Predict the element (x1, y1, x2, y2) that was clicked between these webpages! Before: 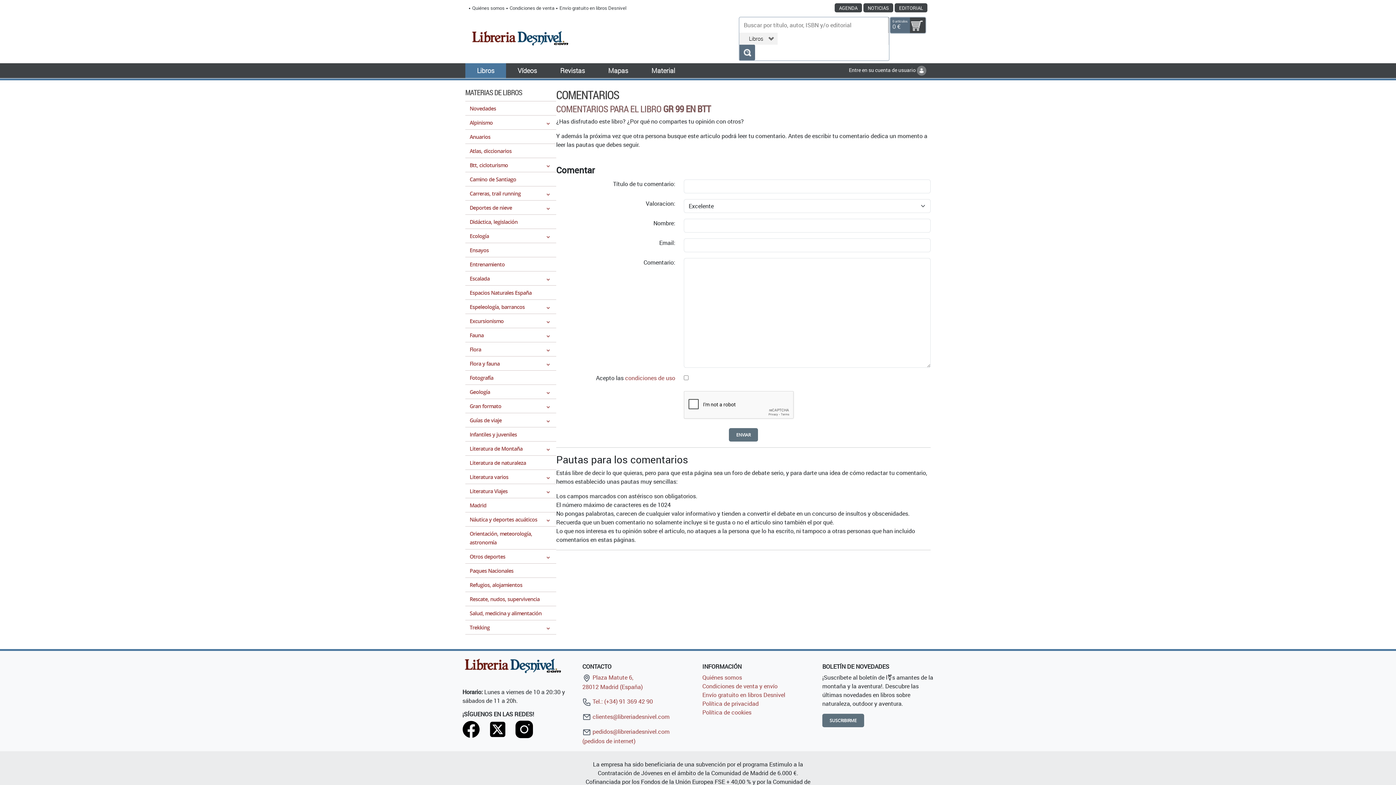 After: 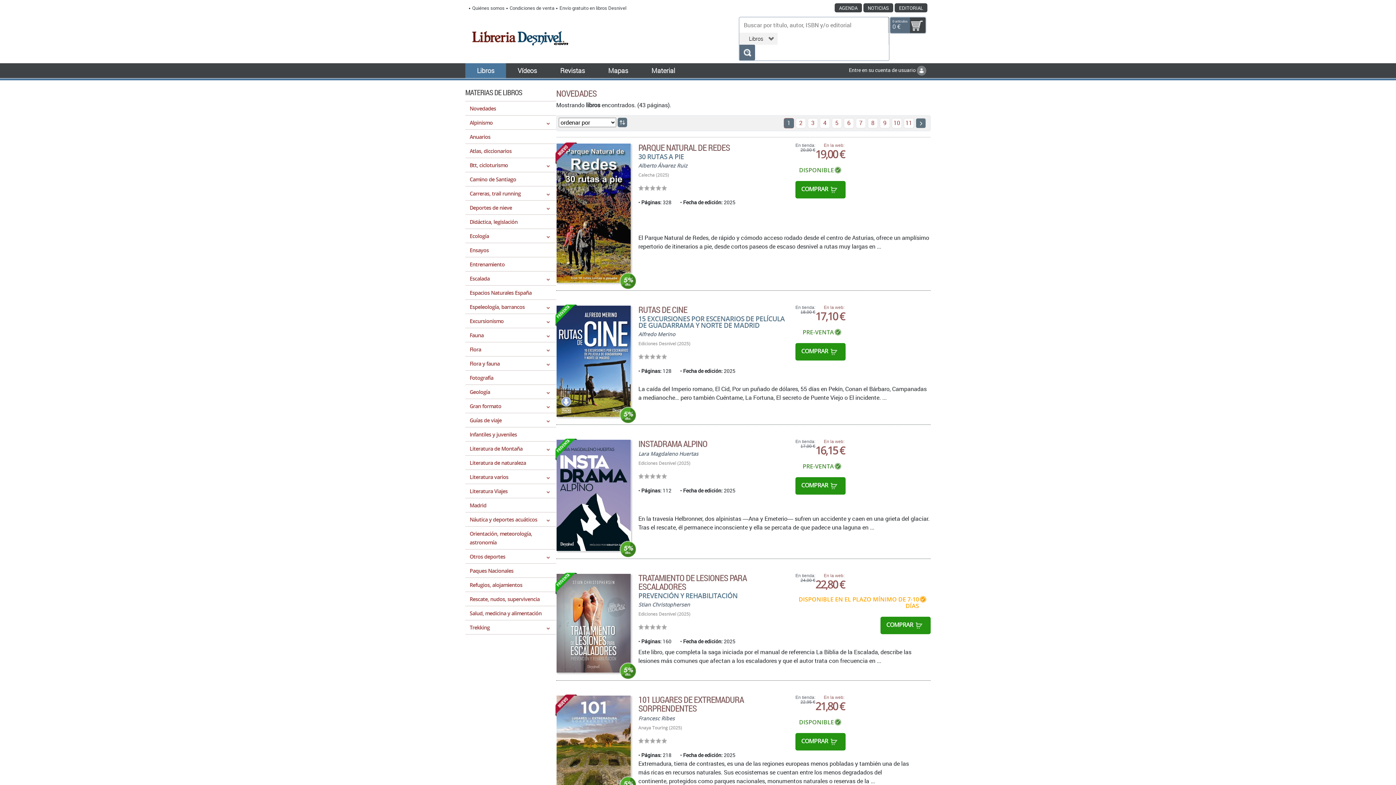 Action: label: Novedades bbox: (469, 105, 496, 112)